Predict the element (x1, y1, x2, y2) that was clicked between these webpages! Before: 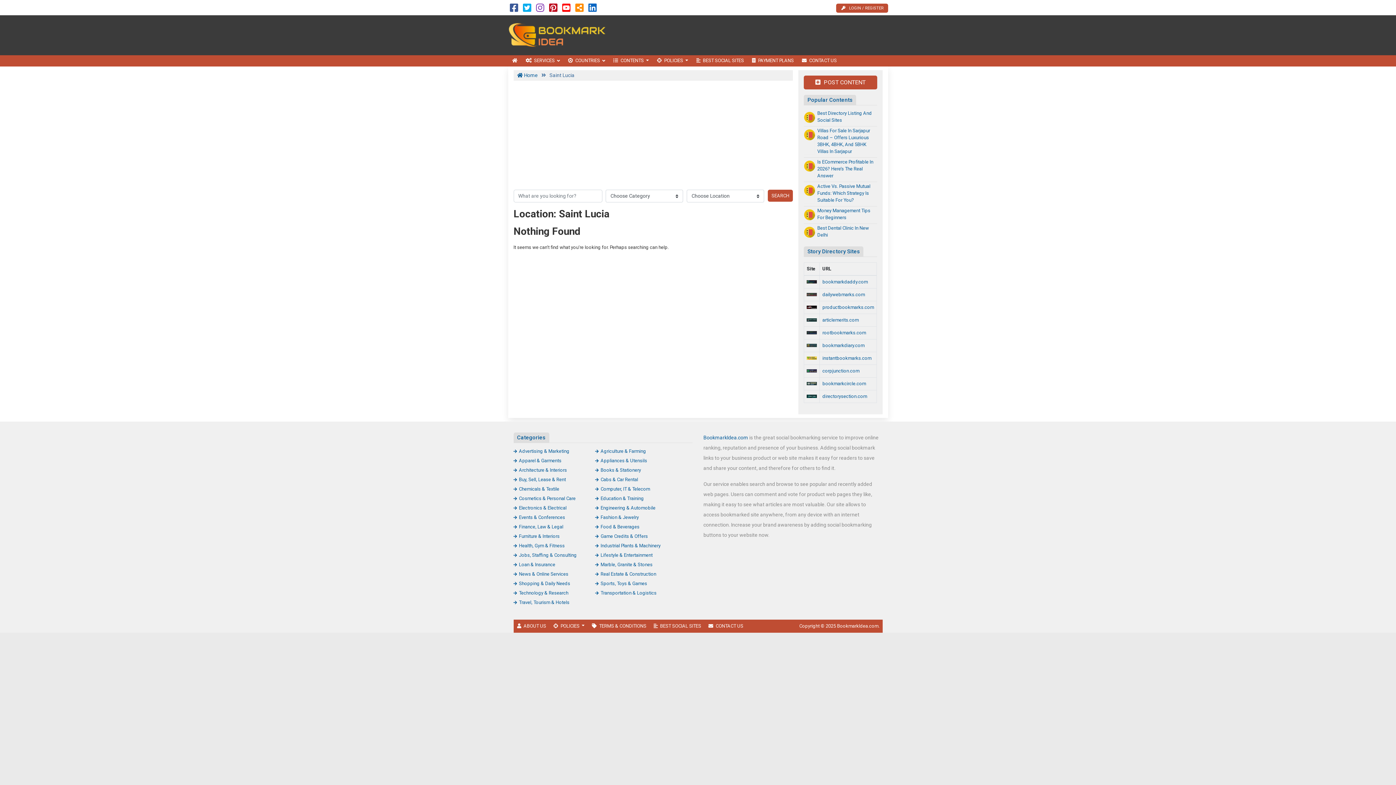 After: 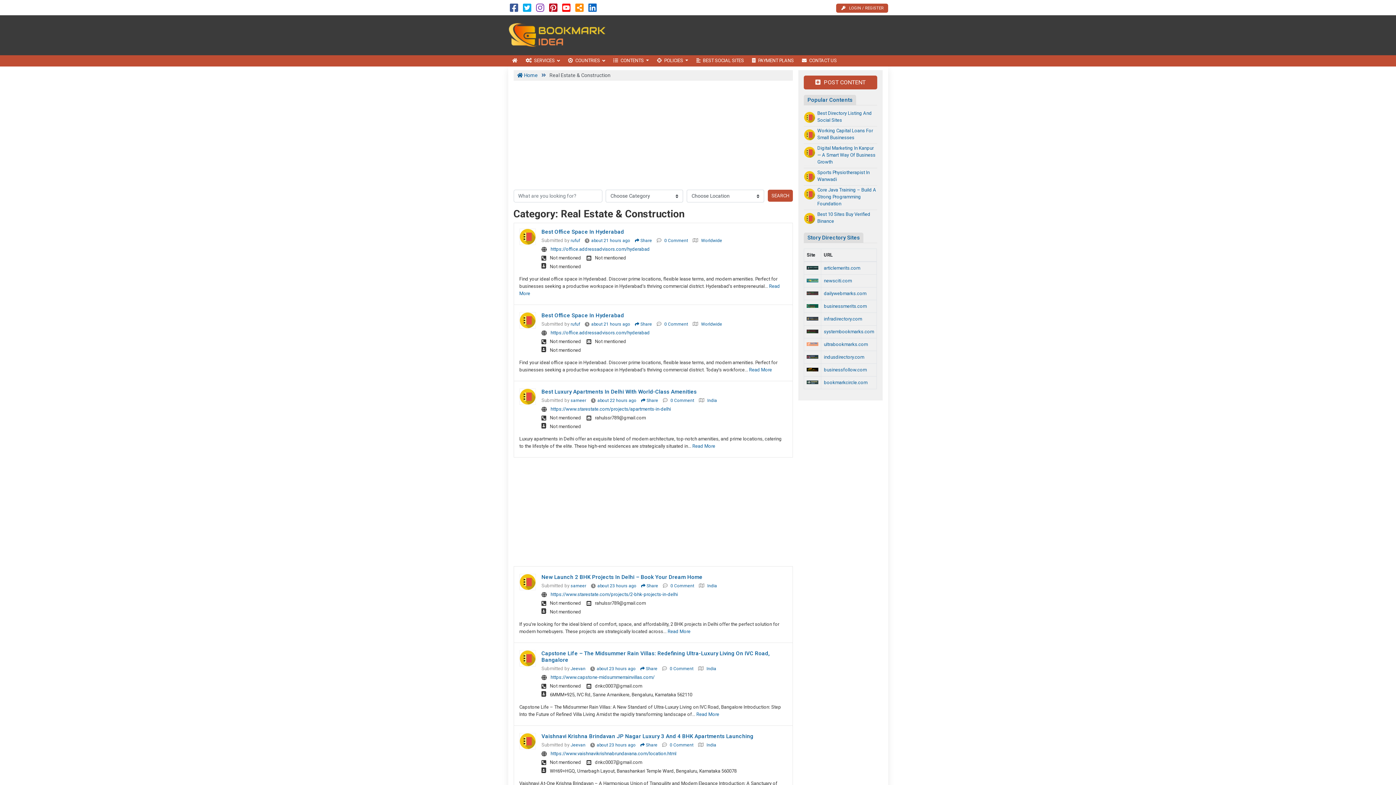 Action: label: Real Estate & Construction bbox: (595, 571, 656, 576)